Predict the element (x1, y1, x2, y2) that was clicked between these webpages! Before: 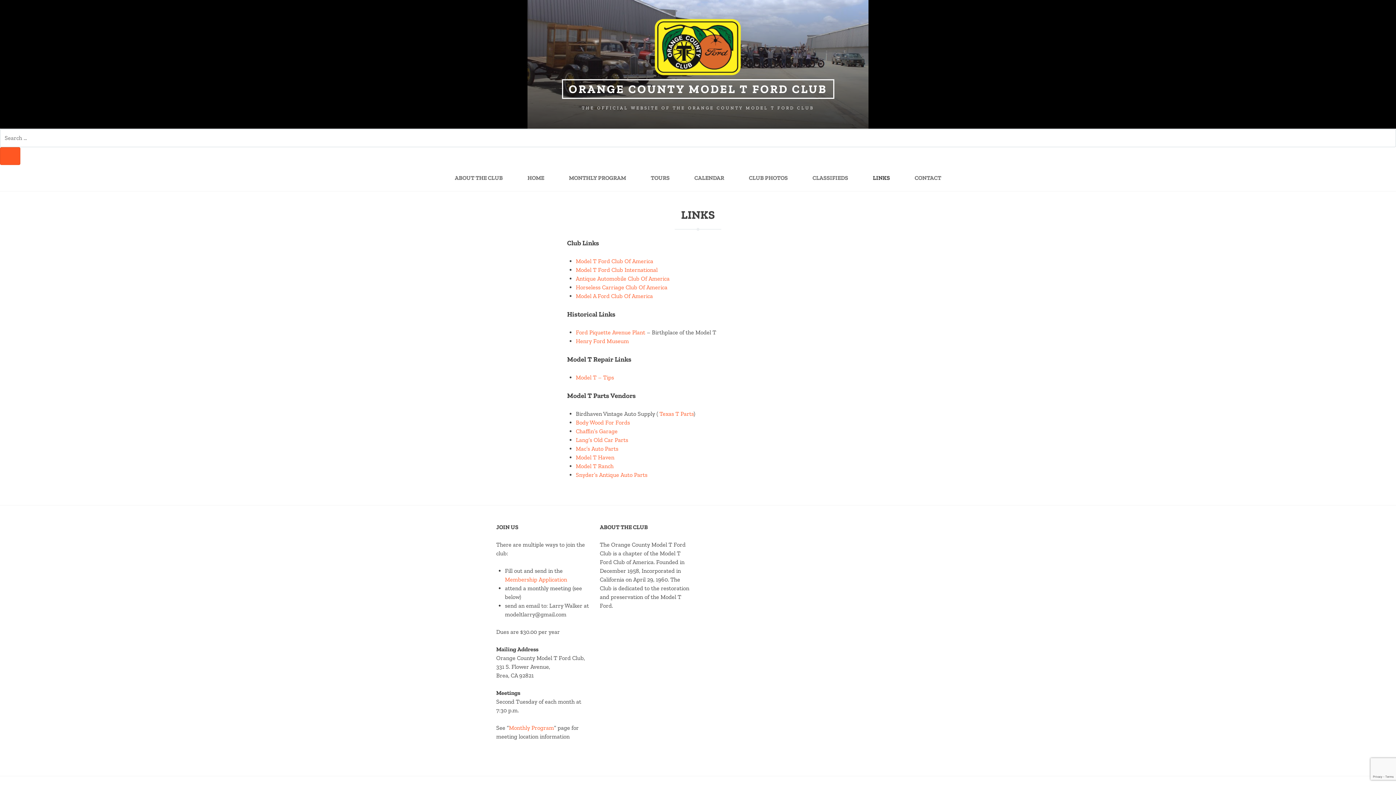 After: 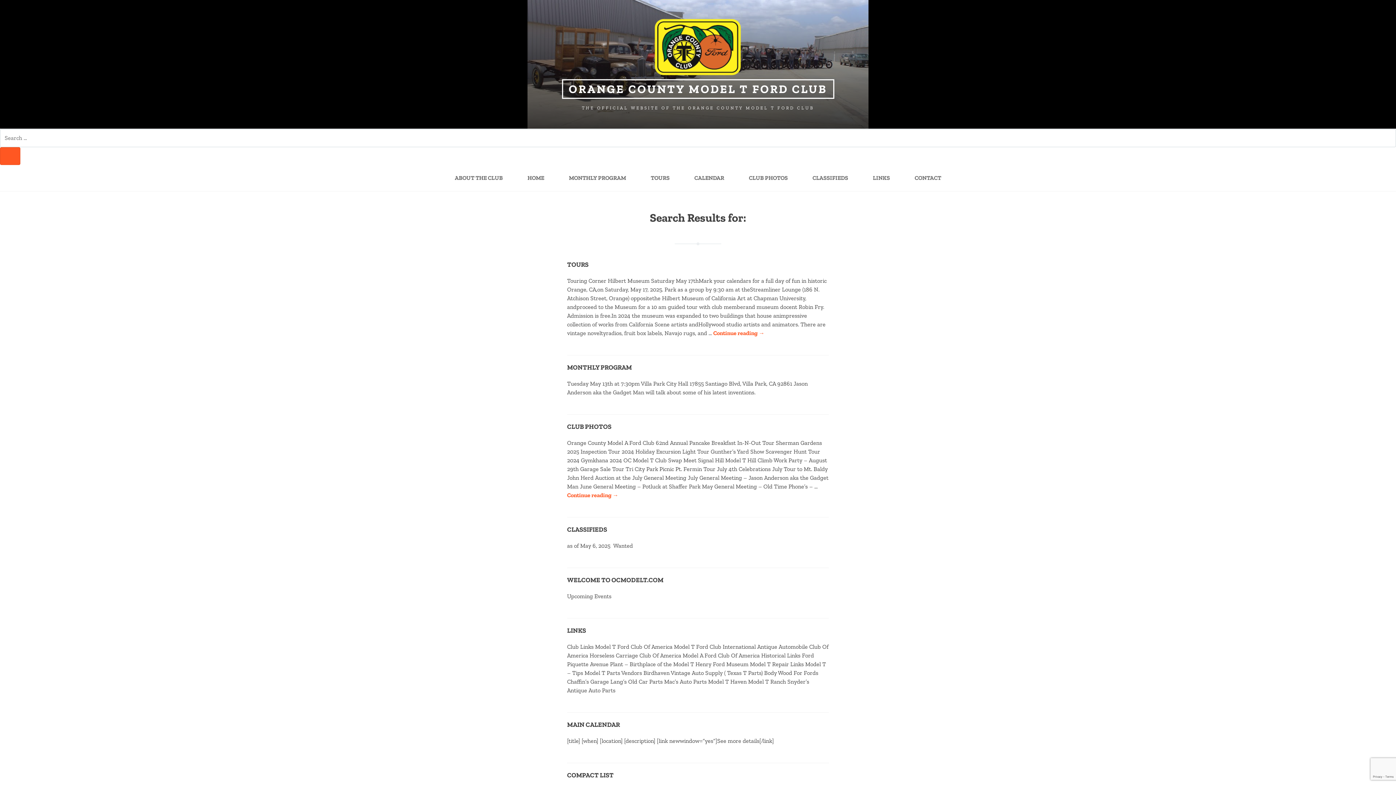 Action: bbox: (0, 147, 20, 165) label: SEARCH